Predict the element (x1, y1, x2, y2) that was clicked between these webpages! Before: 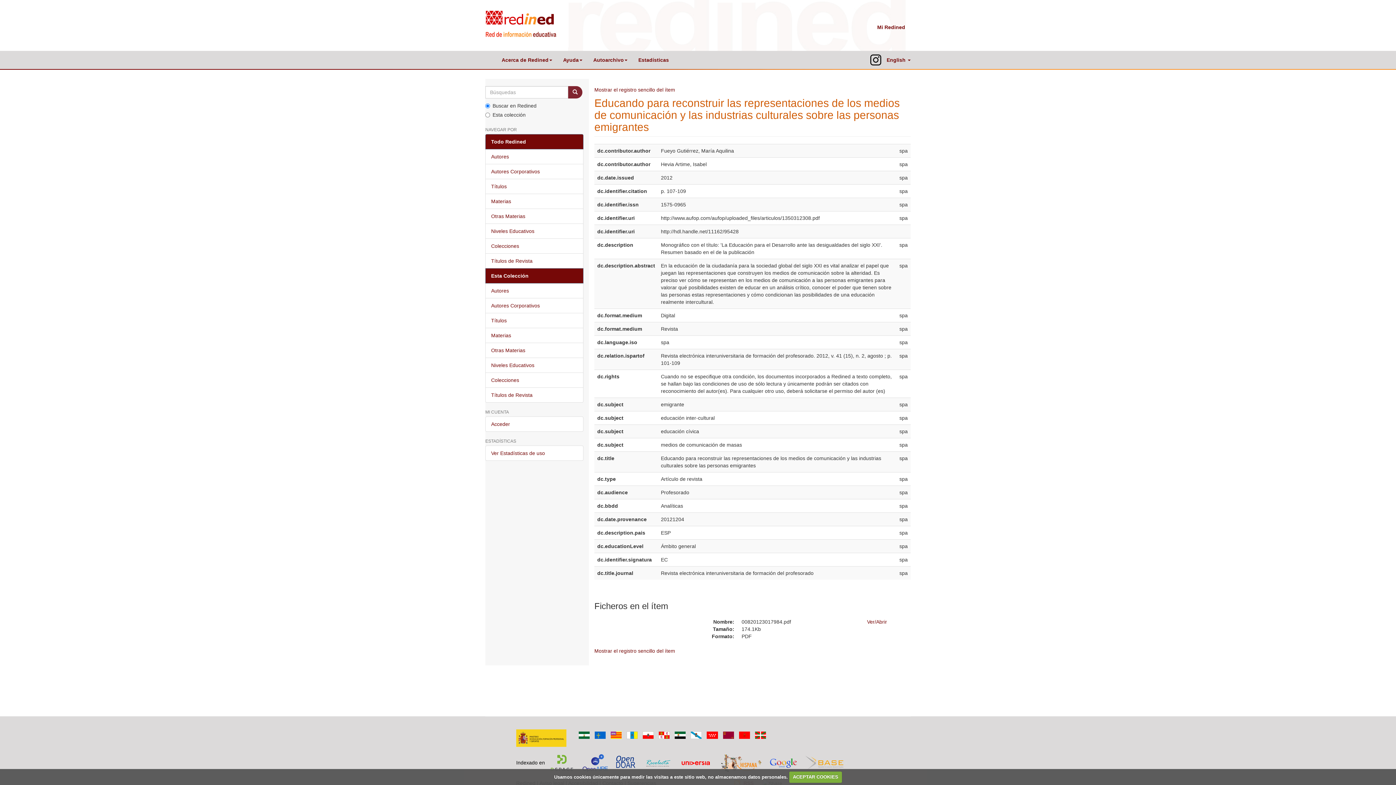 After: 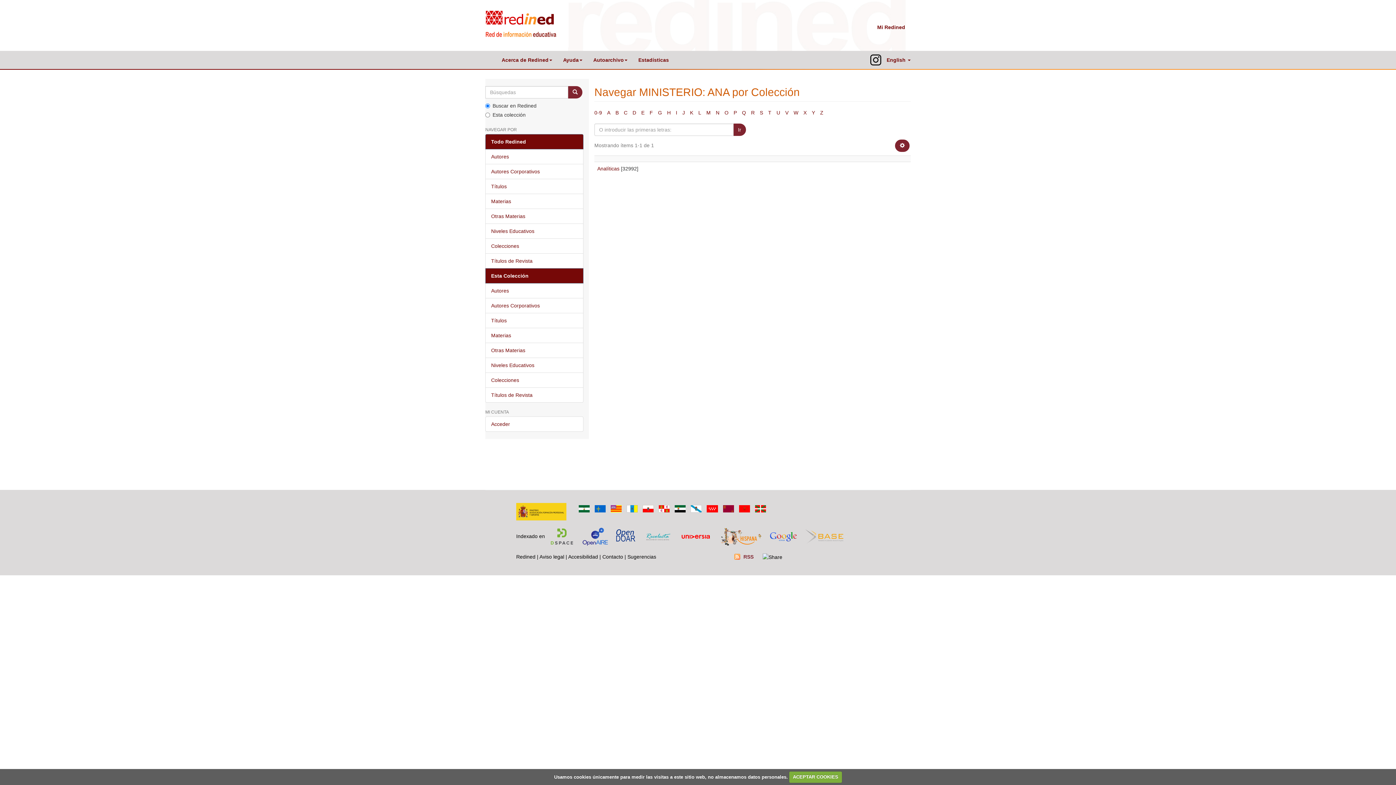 Action: label: Colecciones bbox: (485, 372, 583, 388)